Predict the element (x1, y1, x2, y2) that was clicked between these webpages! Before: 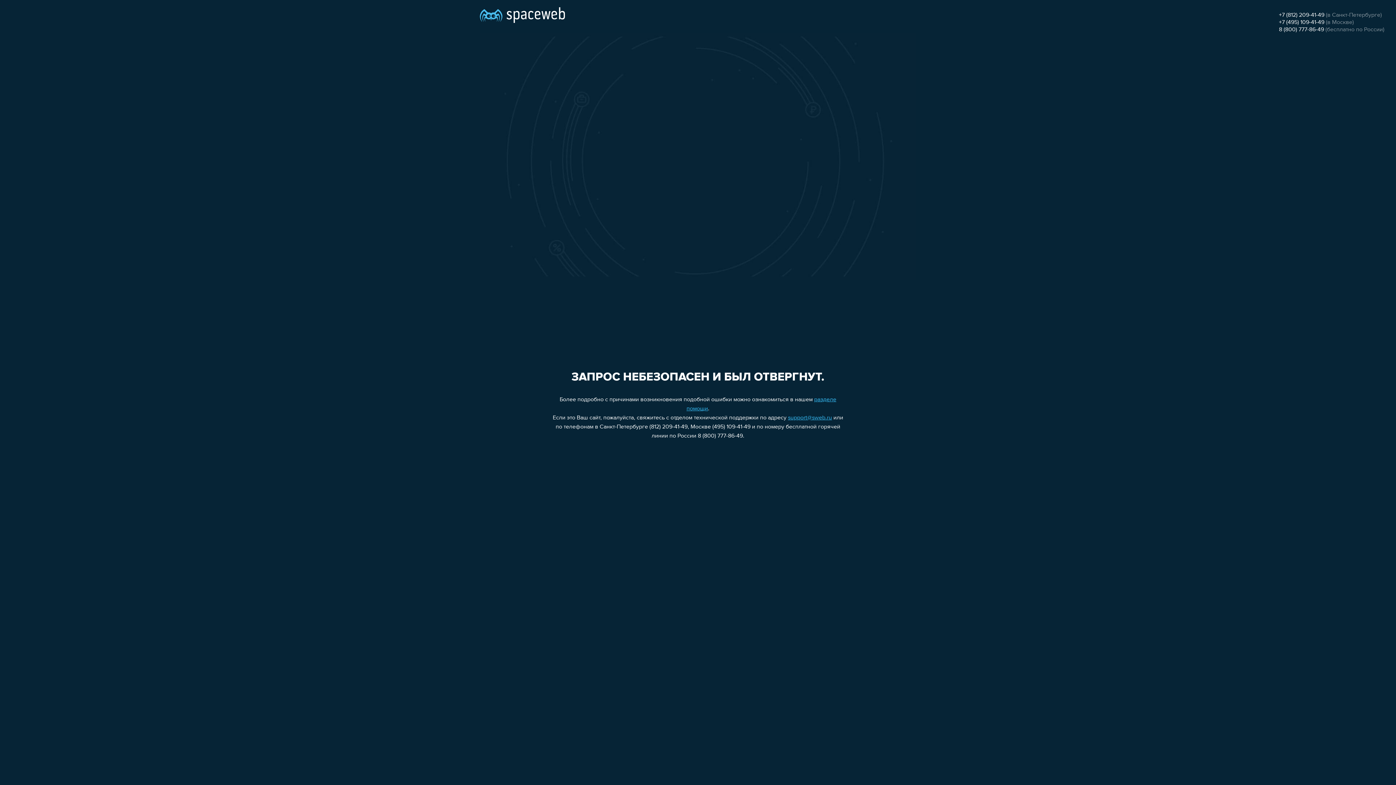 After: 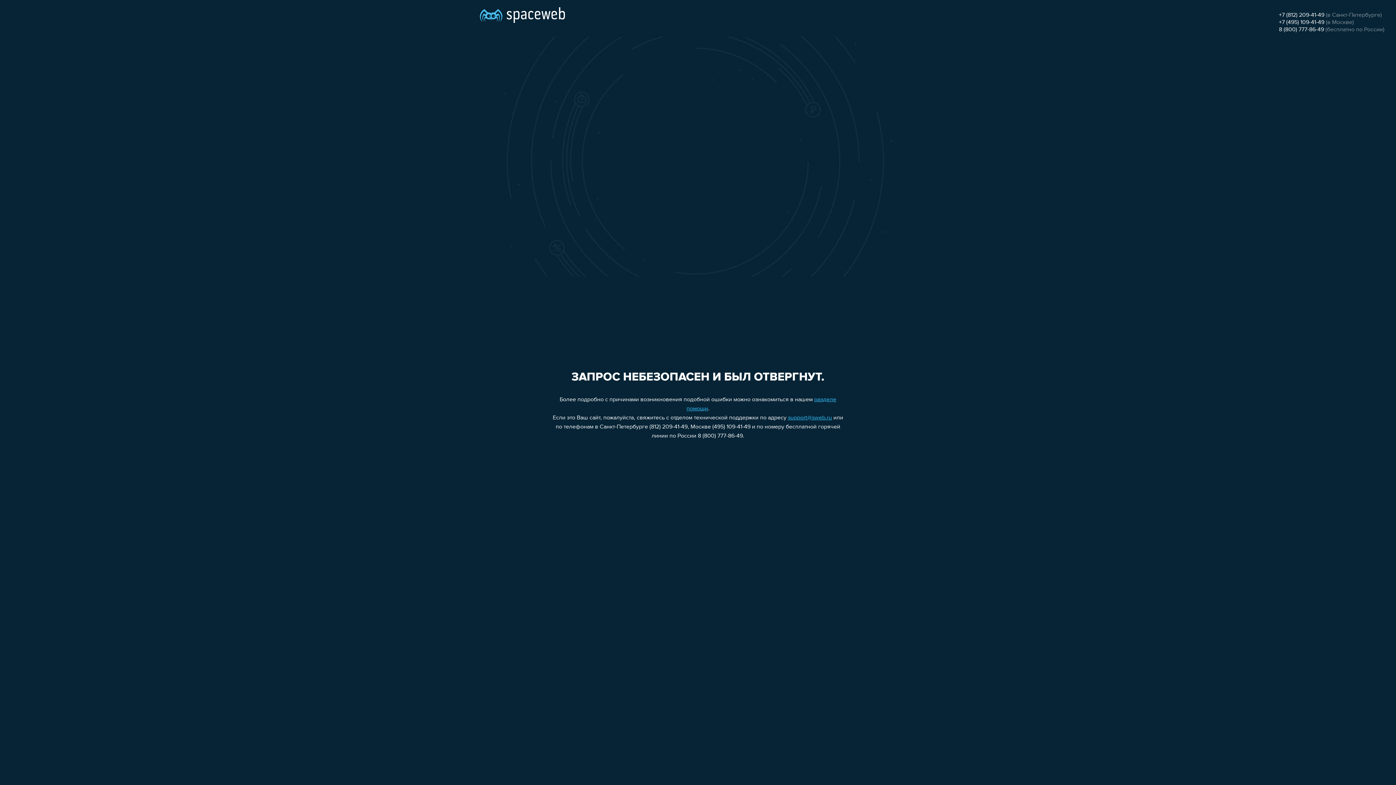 Action: label: +7 (495) 109-41-49 bbox: (1279, 19, 1324, 25)